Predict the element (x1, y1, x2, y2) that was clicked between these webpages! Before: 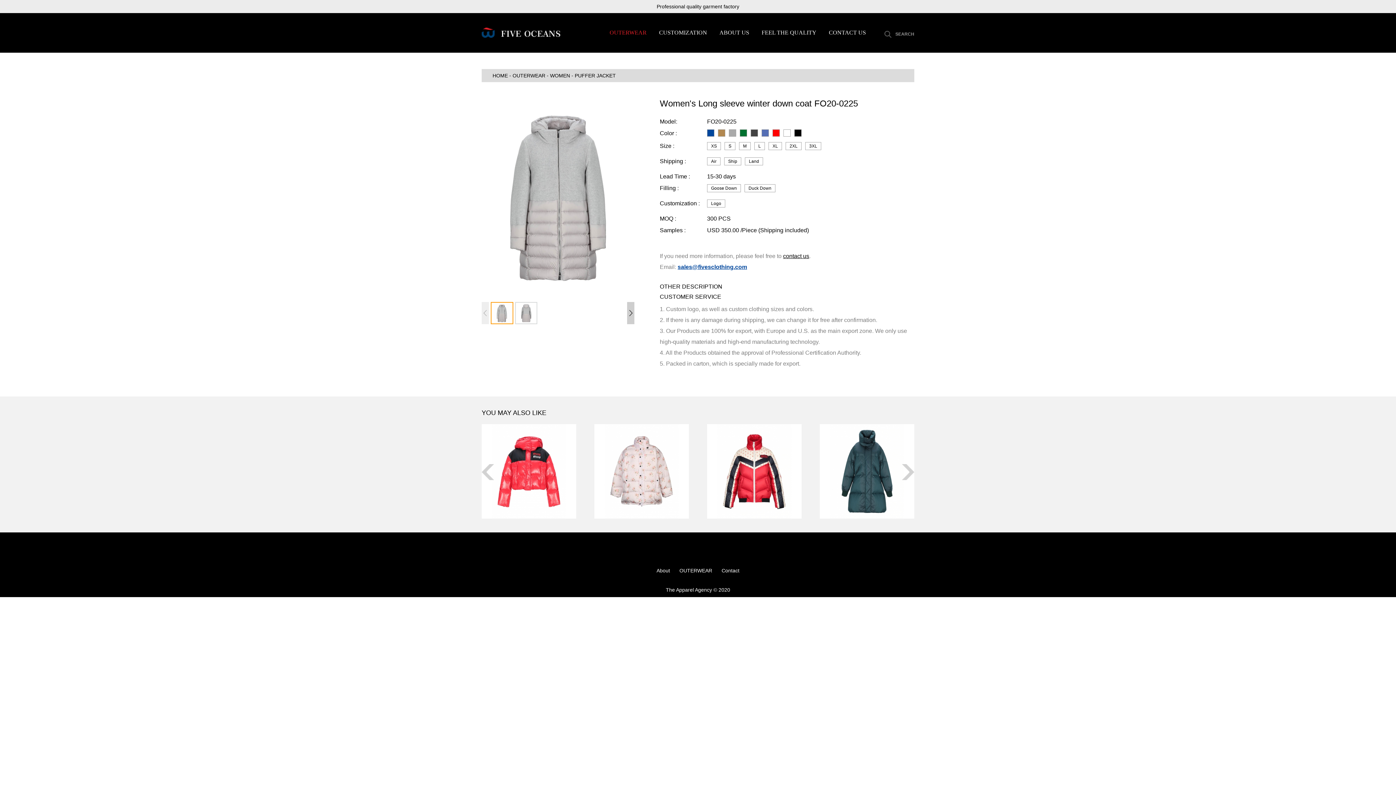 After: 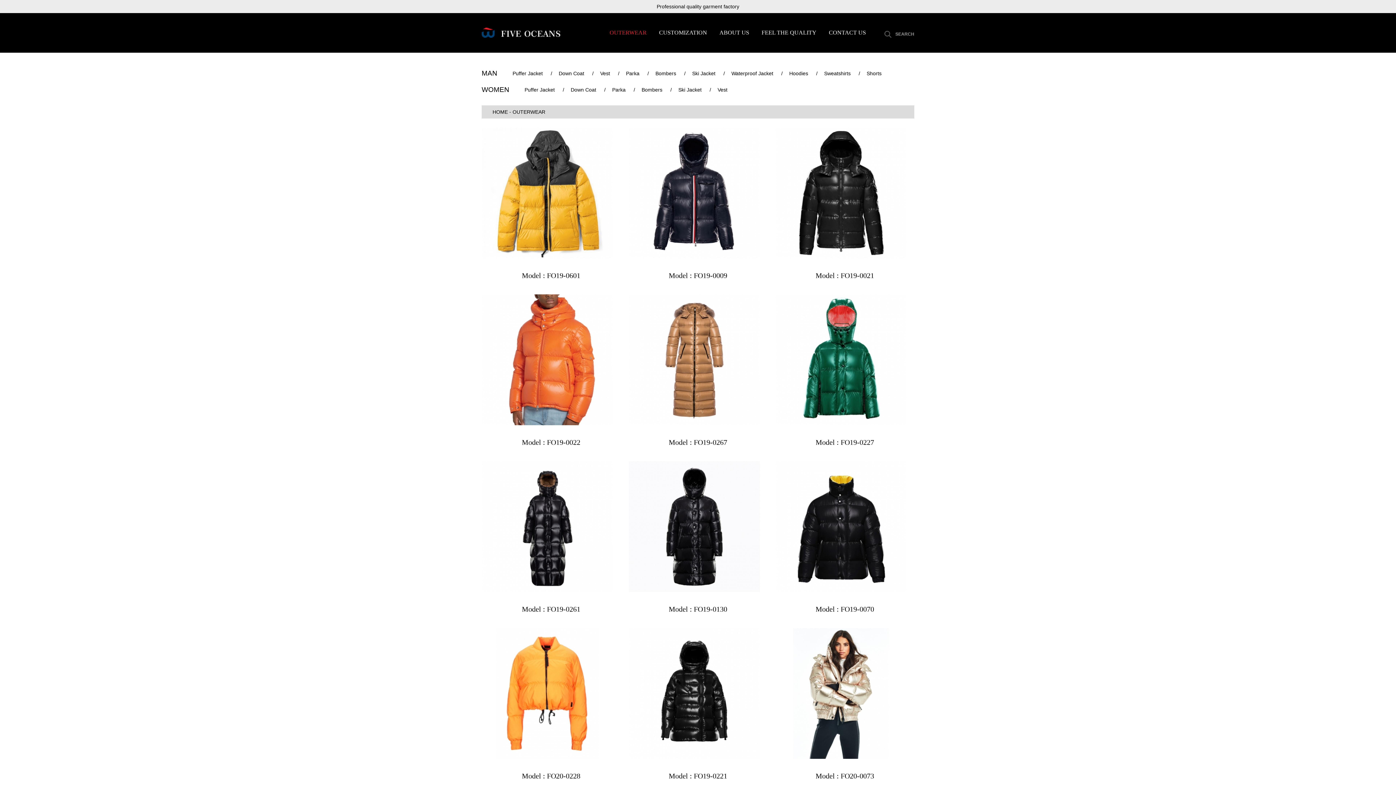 Action: label: OUTERWEAR bbox: (512, 72, 545, 78)